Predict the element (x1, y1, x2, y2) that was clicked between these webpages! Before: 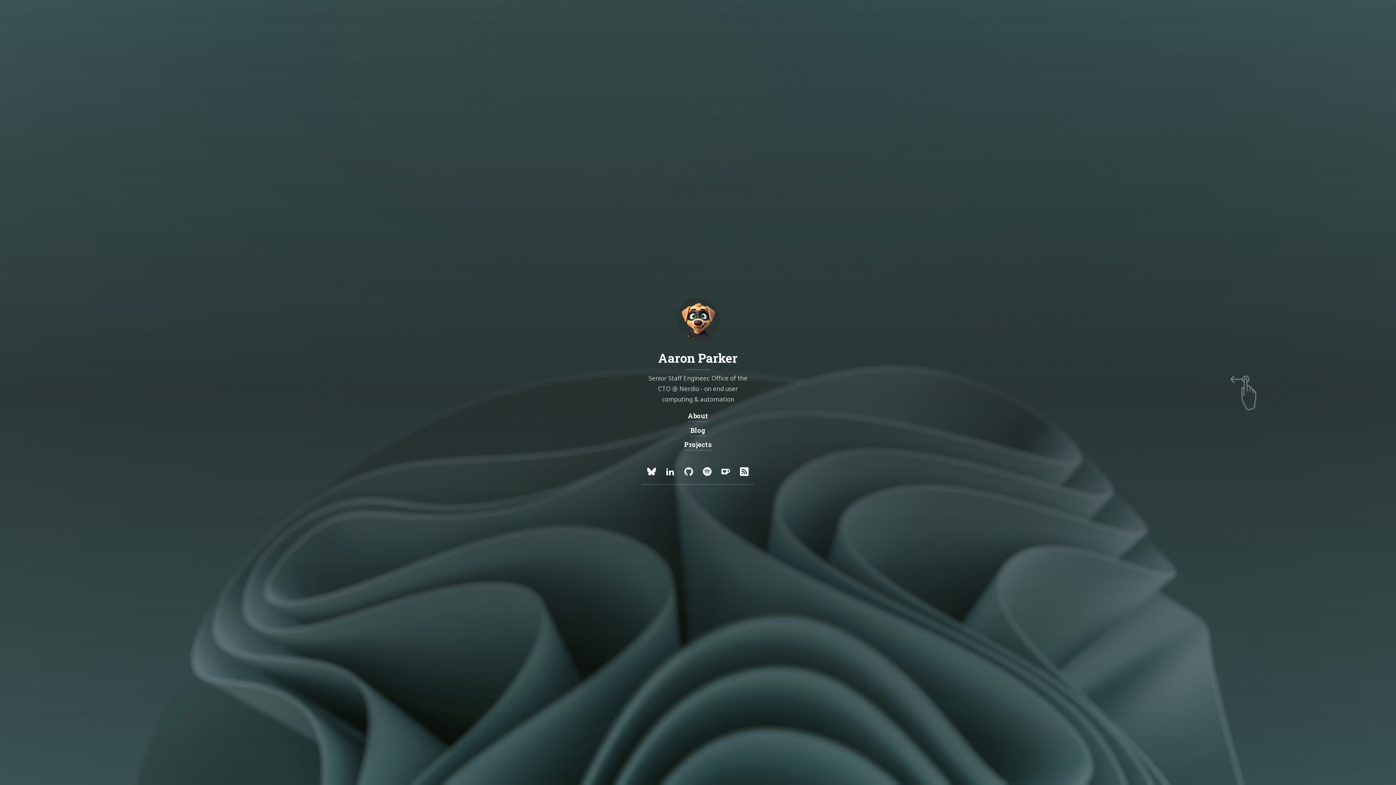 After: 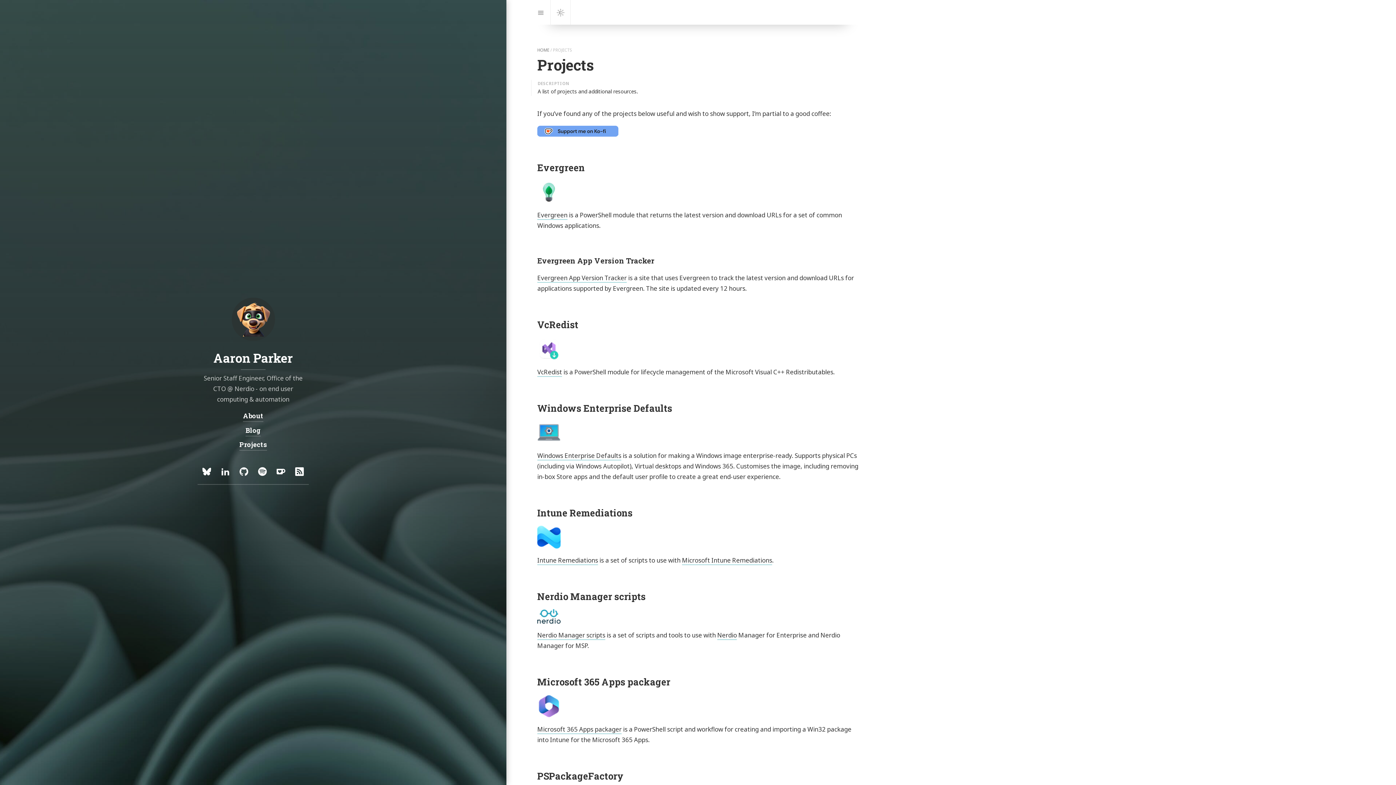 Action: bbox: (684, 439, 712, 450) label: Projects